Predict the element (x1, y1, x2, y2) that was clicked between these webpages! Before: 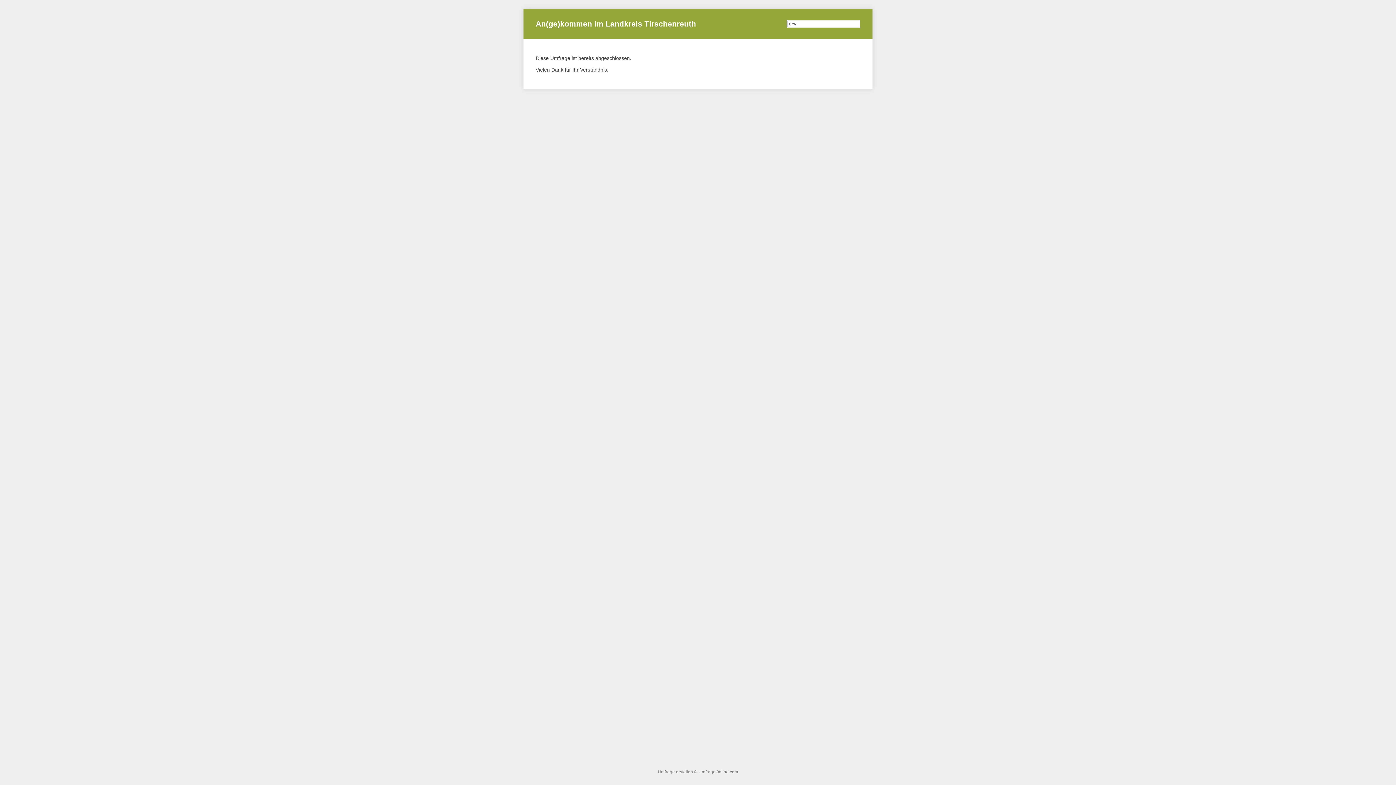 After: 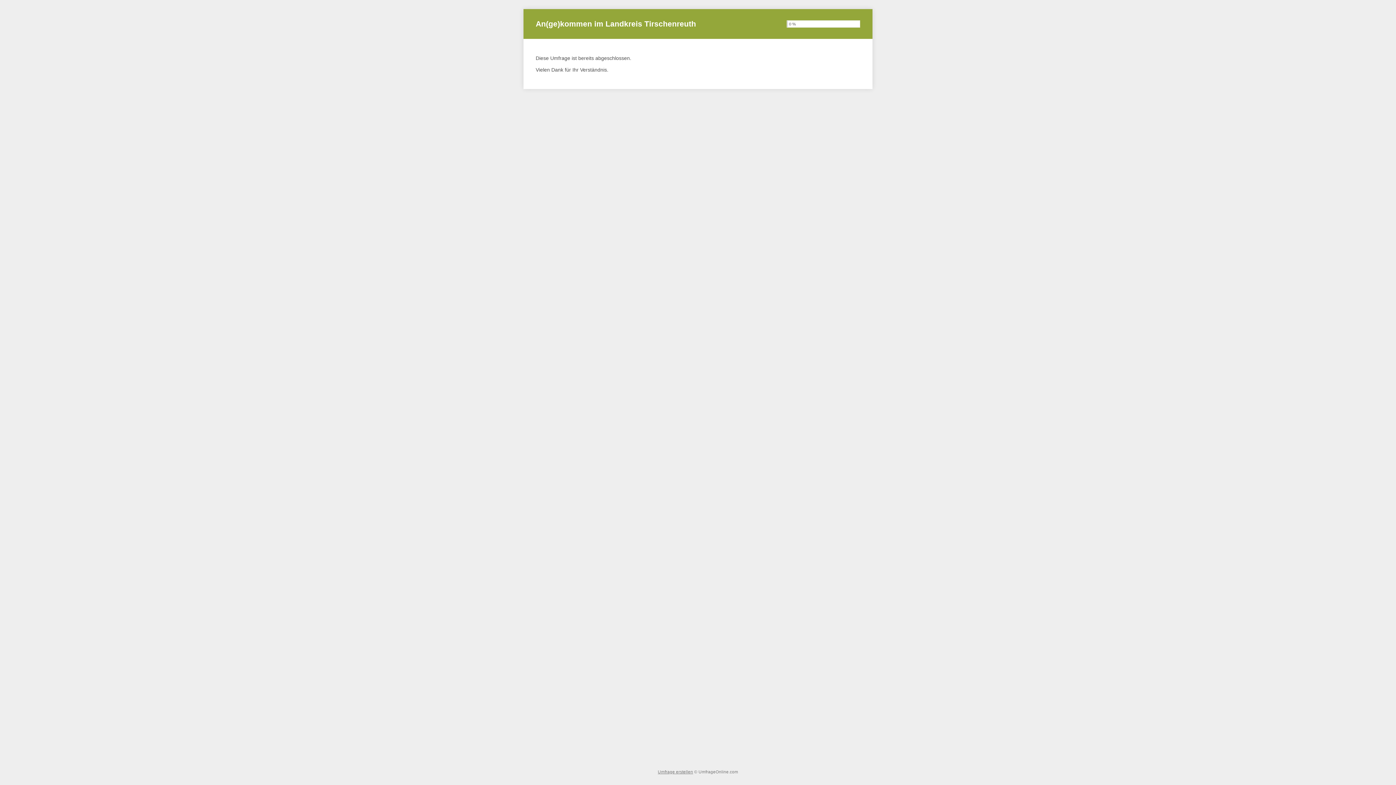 Action: bbox: (658, 770, 693, 774) label: Umfrage erstellen